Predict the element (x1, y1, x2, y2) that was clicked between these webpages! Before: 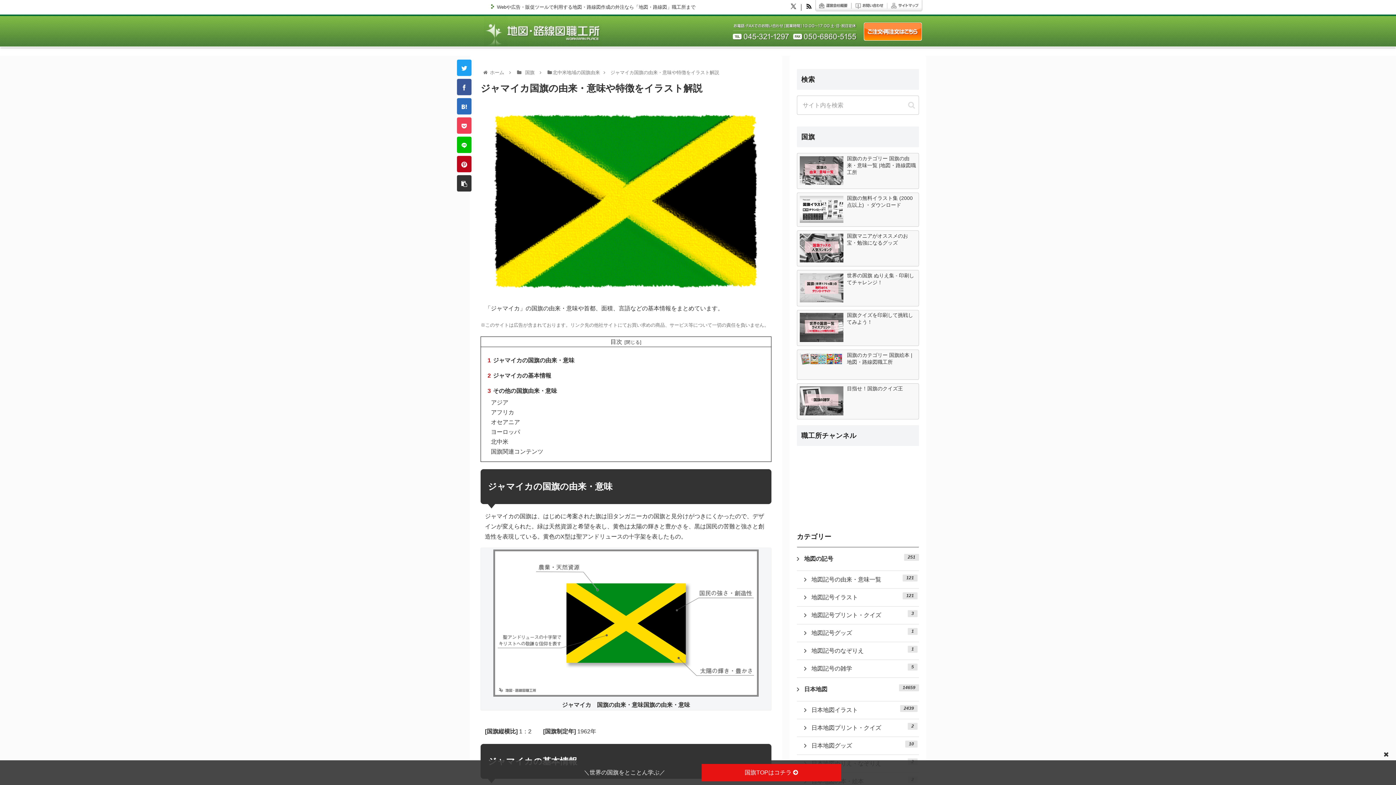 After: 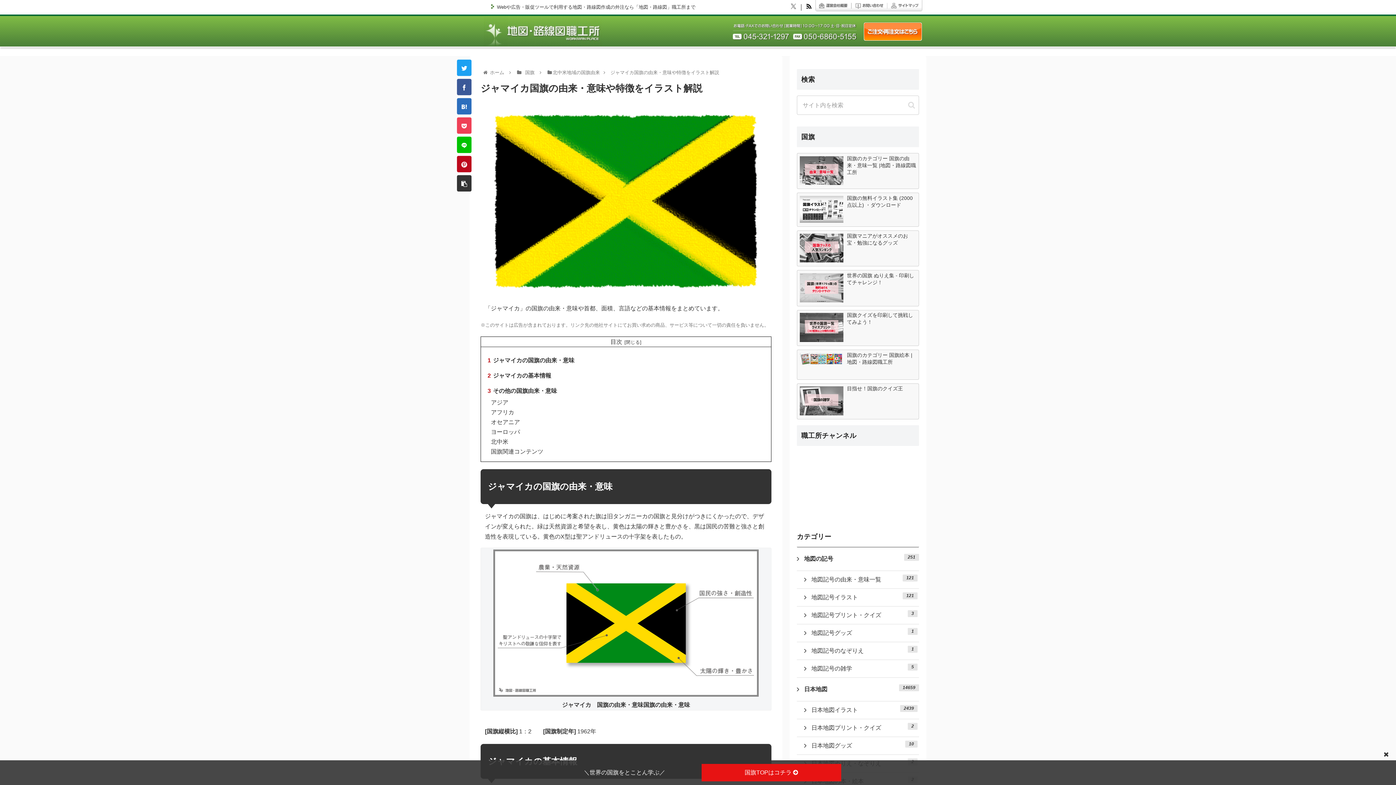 Action: bbox: (790, 3, 796, 10)